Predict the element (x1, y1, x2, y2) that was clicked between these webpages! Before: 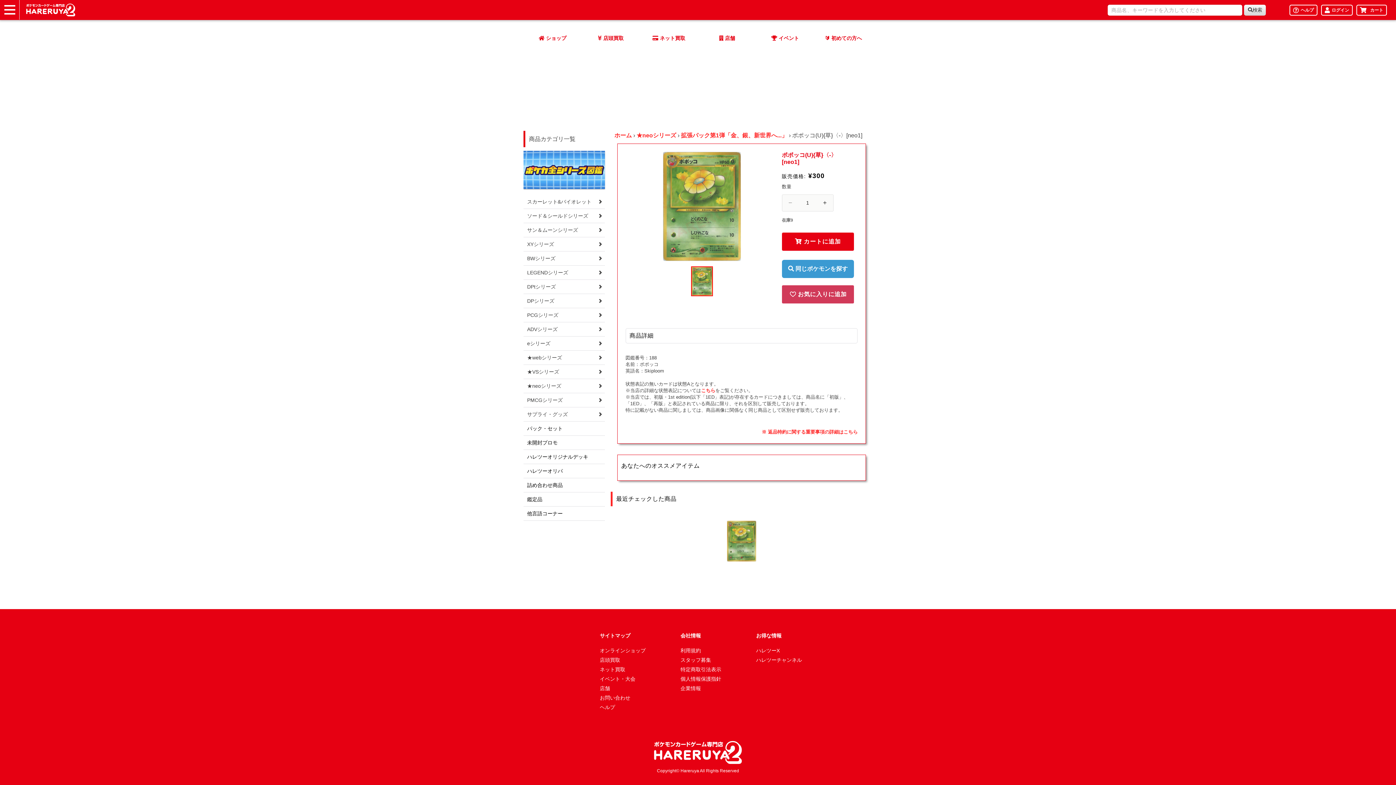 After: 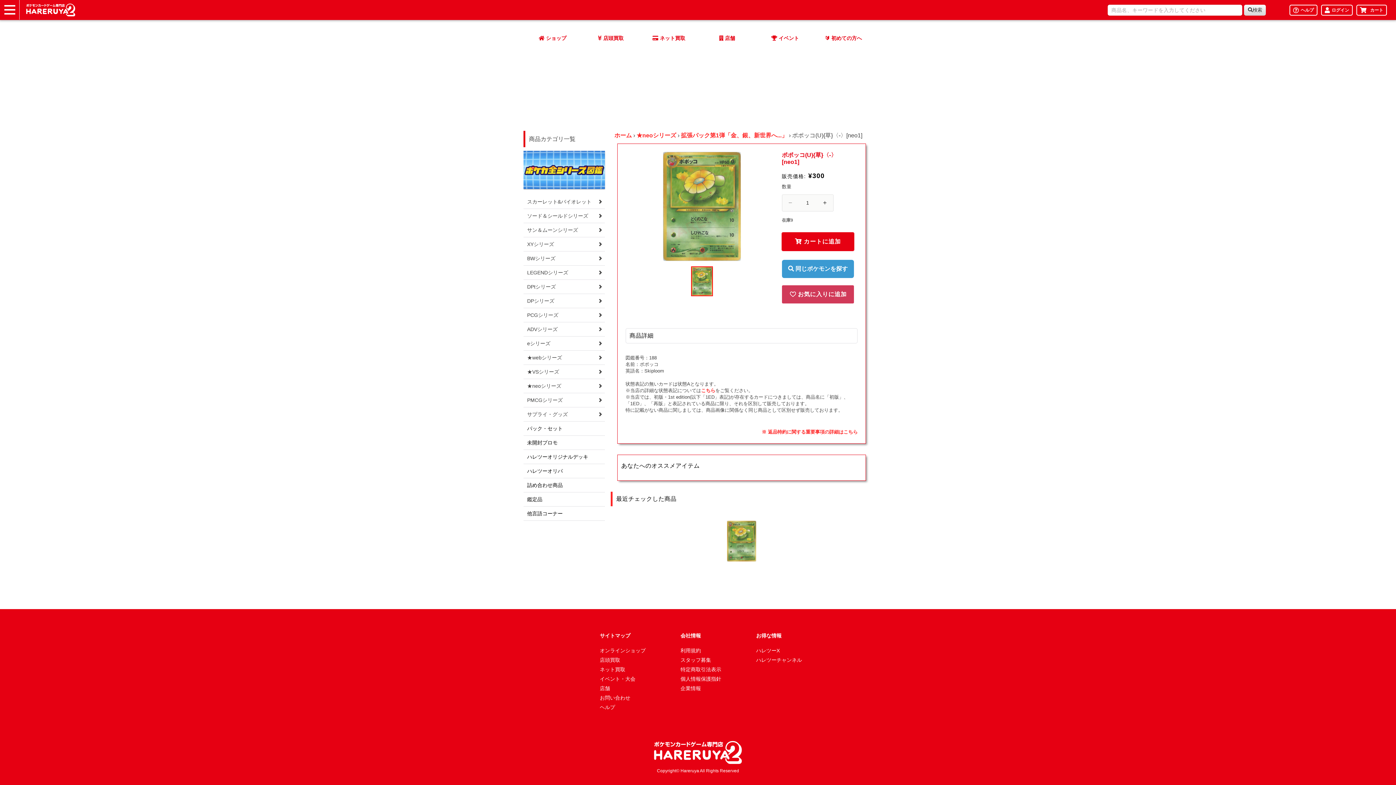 Action: bbox: (782, 232, 854, 250) label:  カートに追加